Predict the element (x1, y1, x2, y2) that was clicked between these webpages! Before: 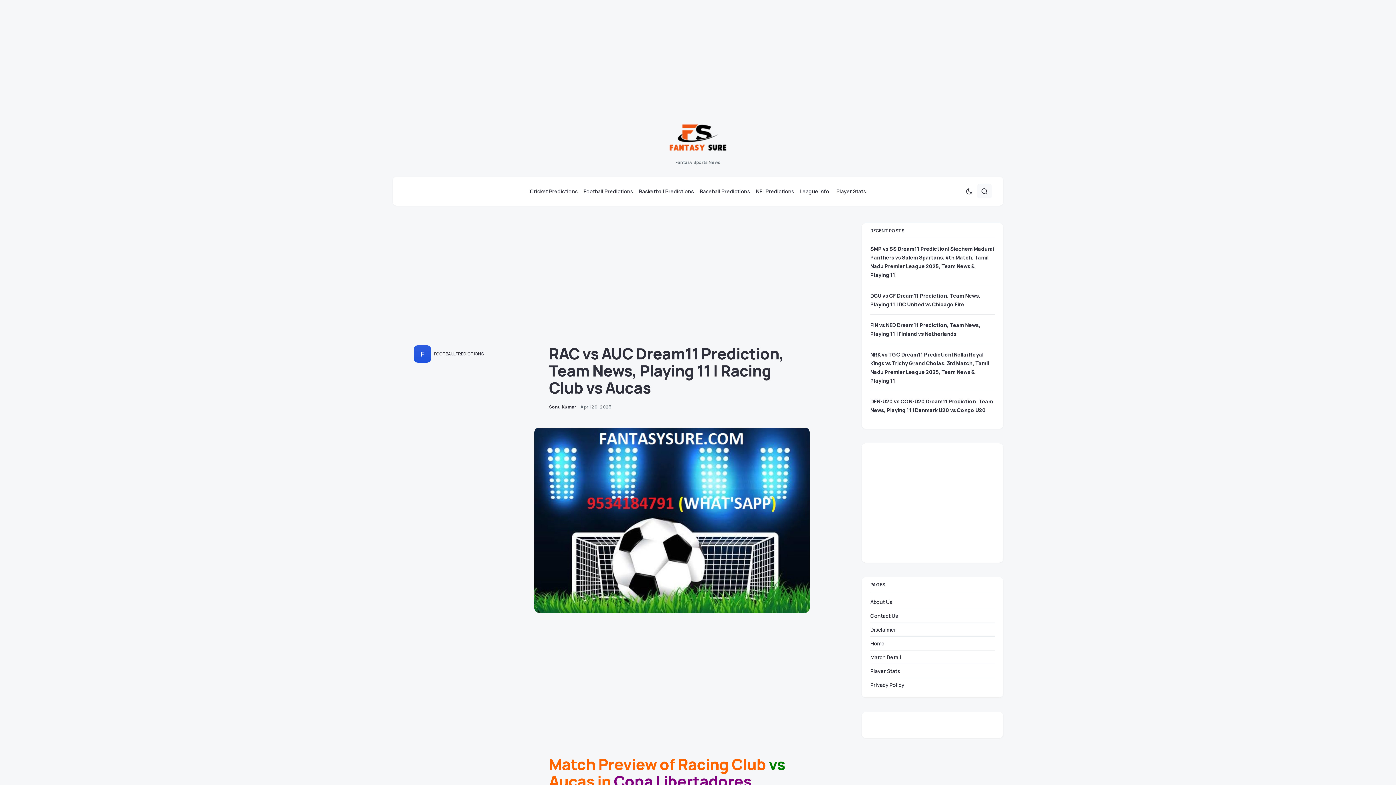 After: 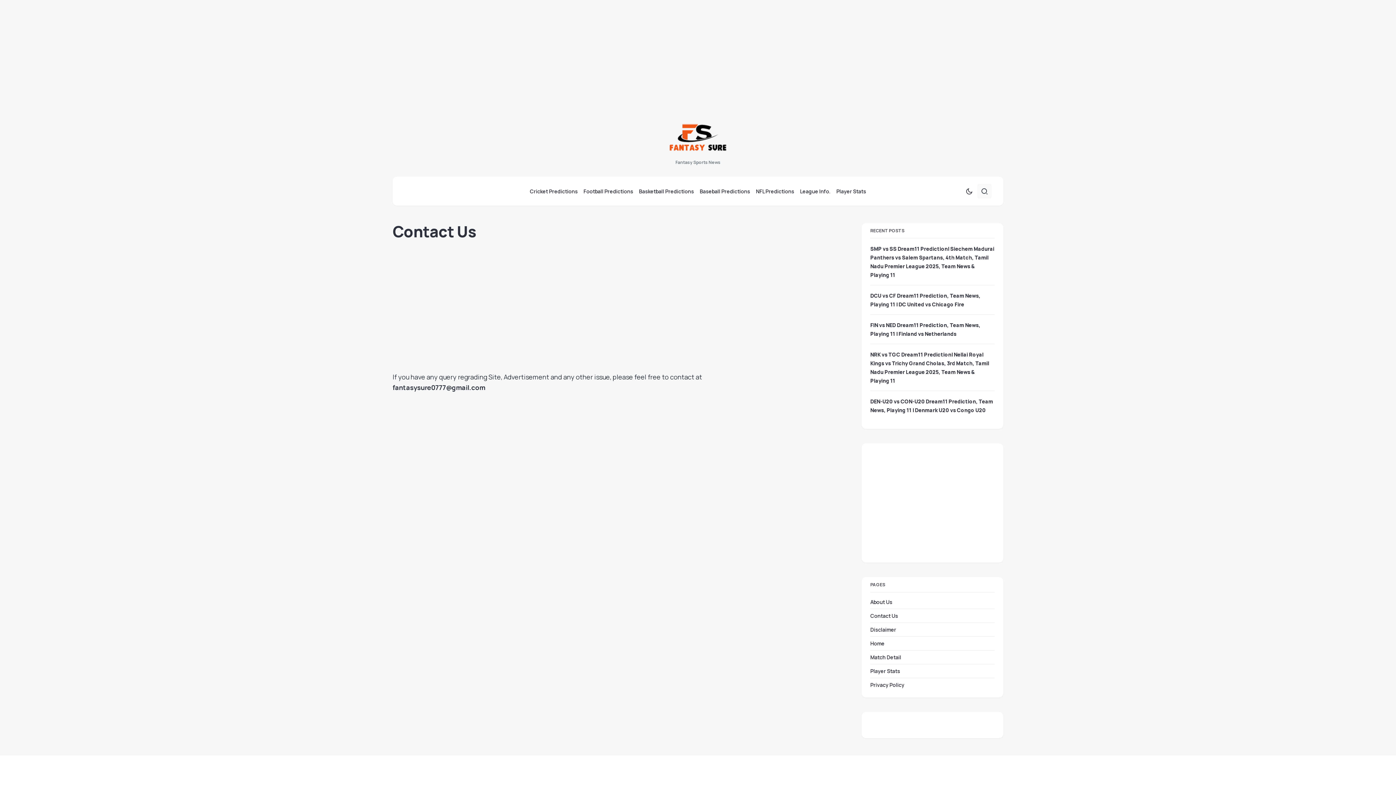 Action: label: Contact Us bbox: (870, 612, 902, 620)